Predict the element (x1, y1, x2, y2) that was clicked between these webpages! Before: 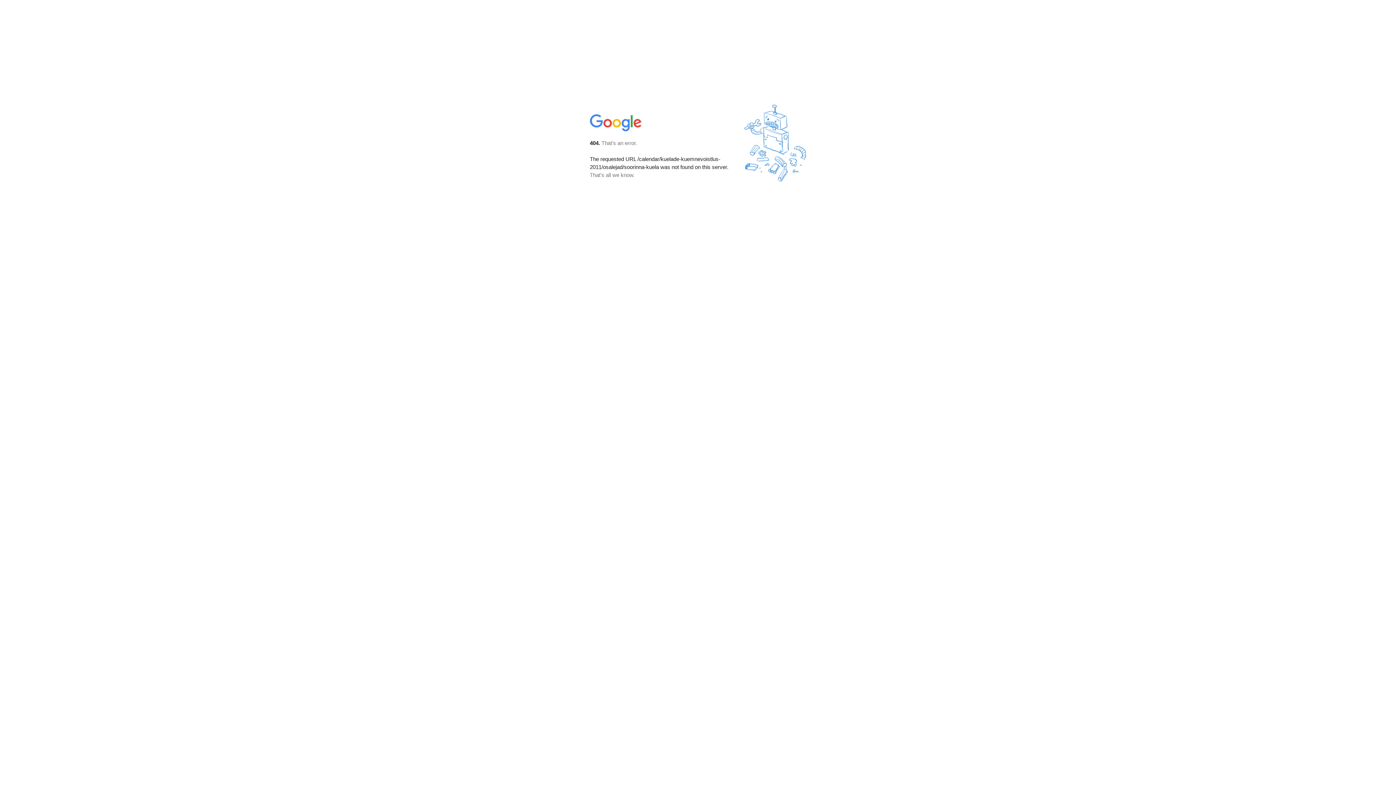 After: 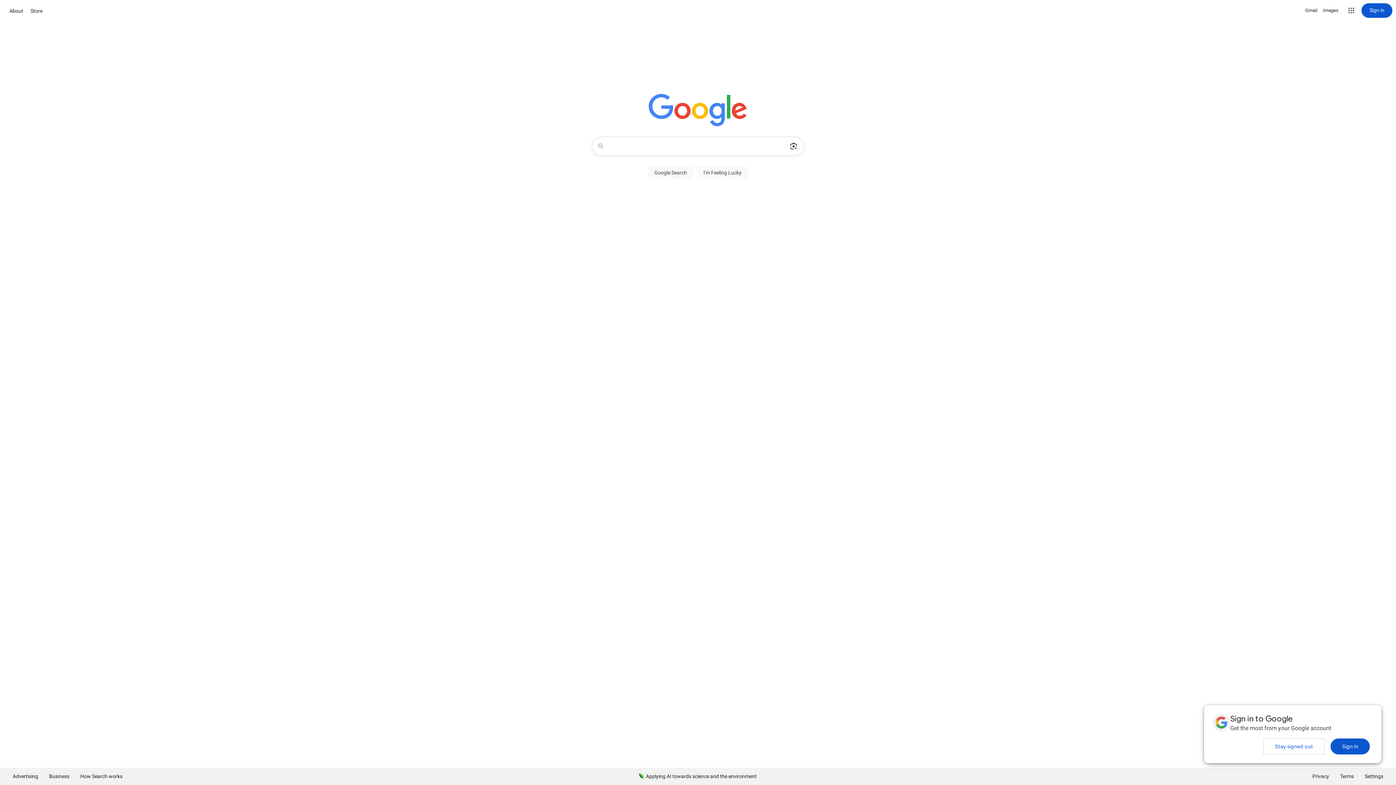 Action: bbox: (590, 127, 642, 134)